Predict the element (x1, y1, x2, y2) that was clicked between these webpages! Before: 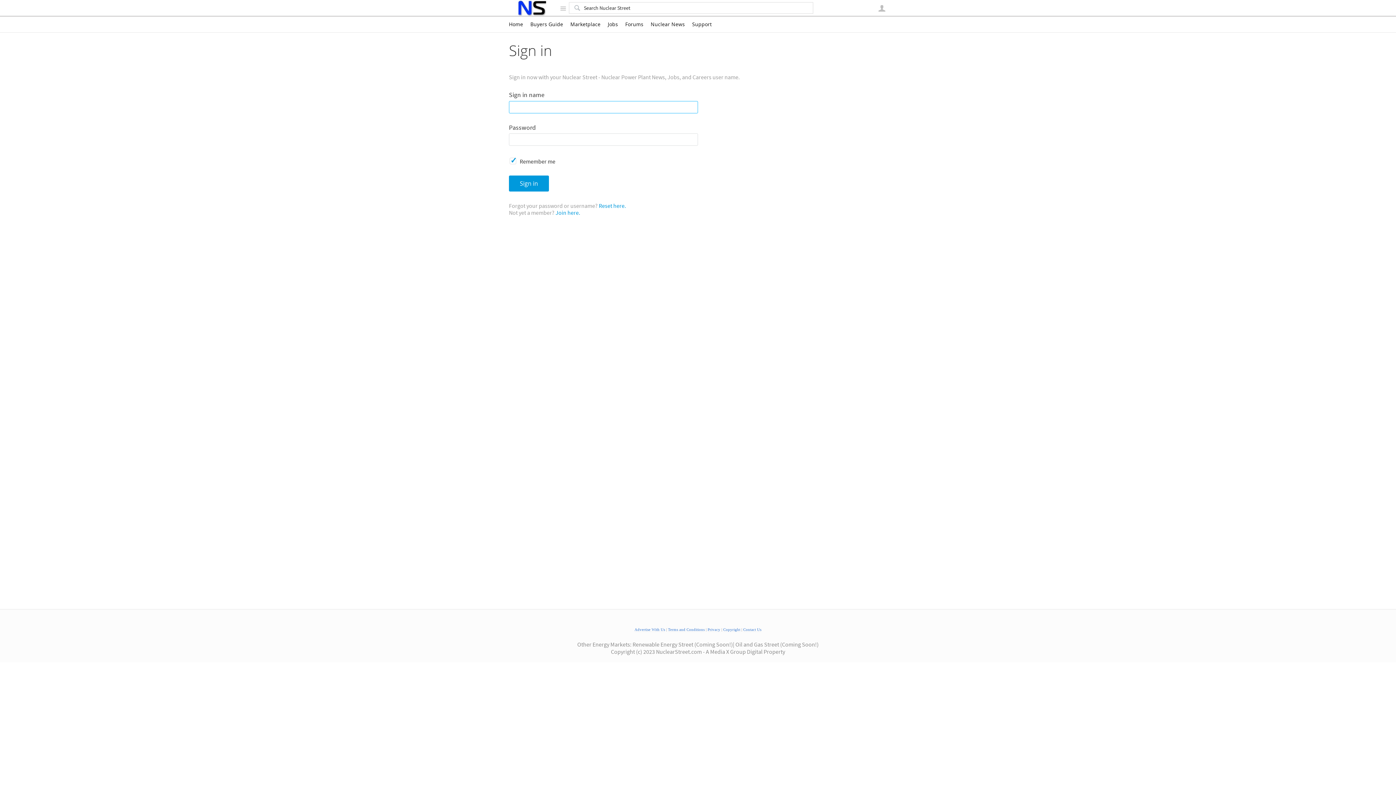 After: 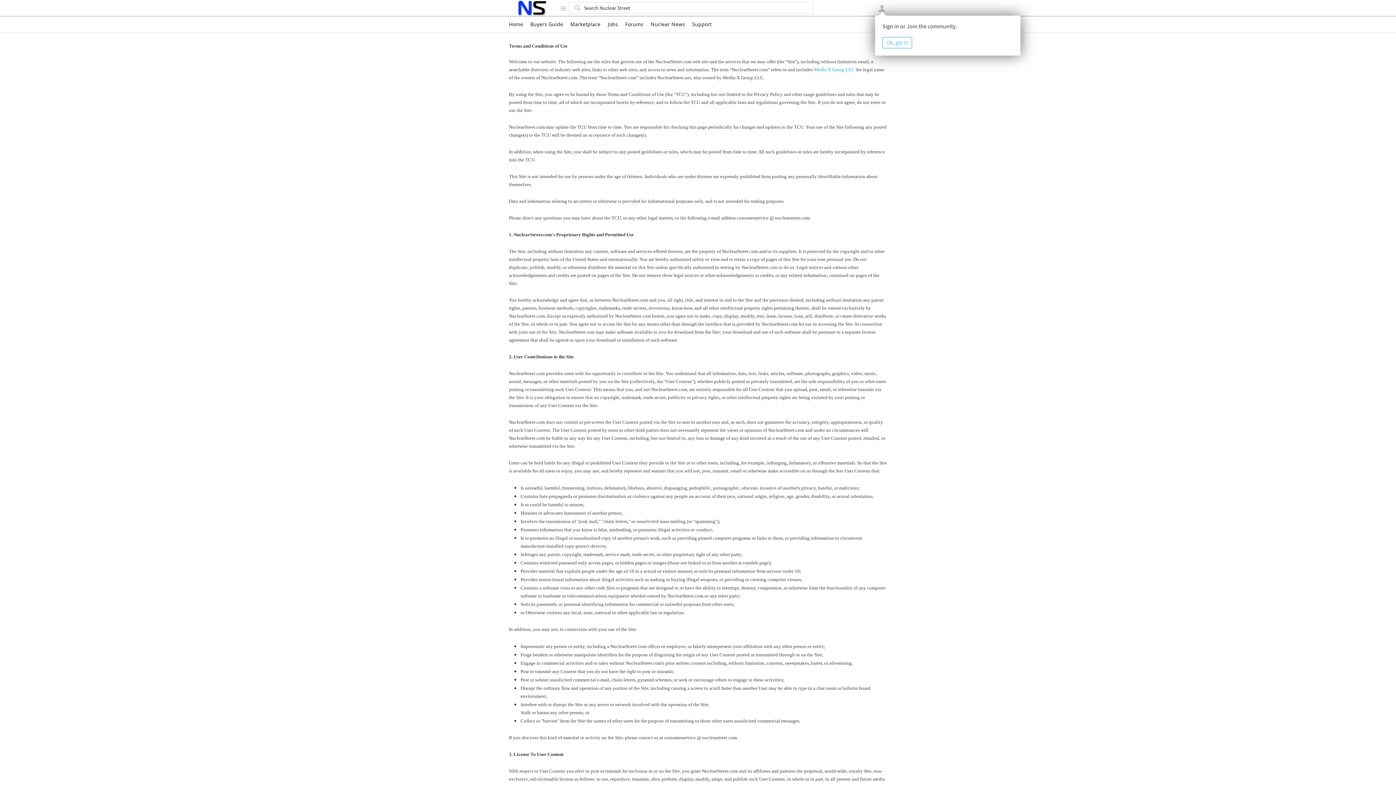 Action: label: Terms and Conditions bbox: (668, 628, 704, 632)